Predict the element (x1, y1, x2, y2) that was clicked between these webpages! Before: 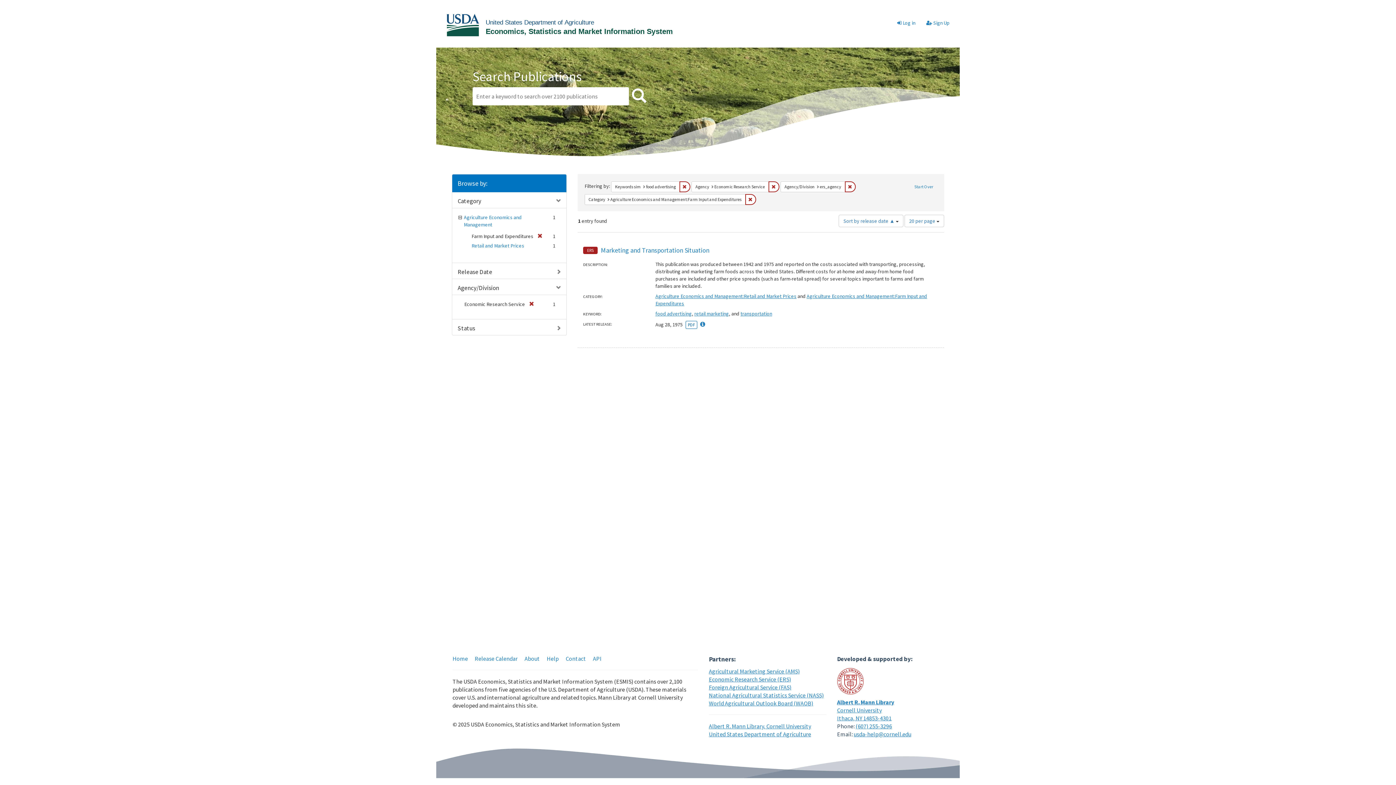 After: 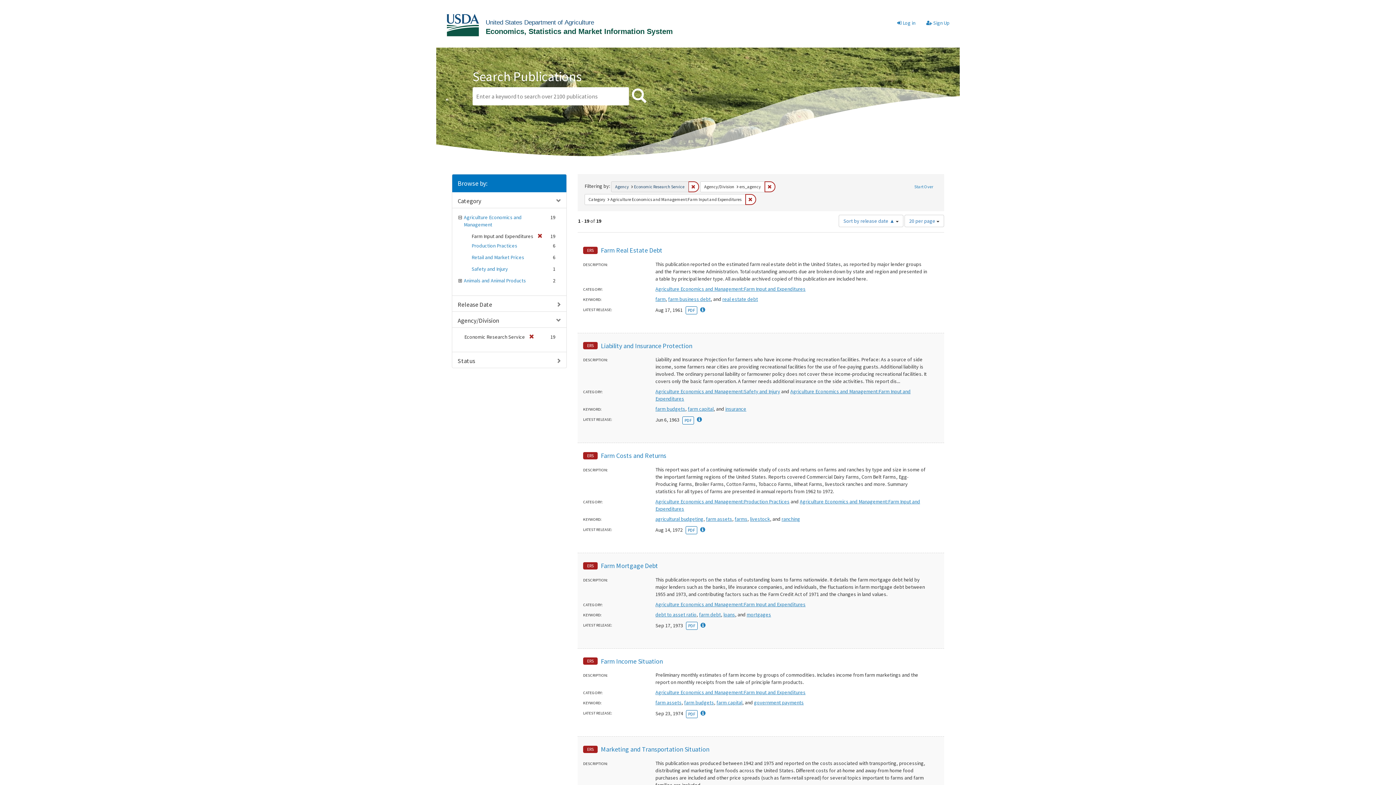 Action: bbox: (679, 181, 690, 192) label: Remove constraint Keywords sim: food advertising